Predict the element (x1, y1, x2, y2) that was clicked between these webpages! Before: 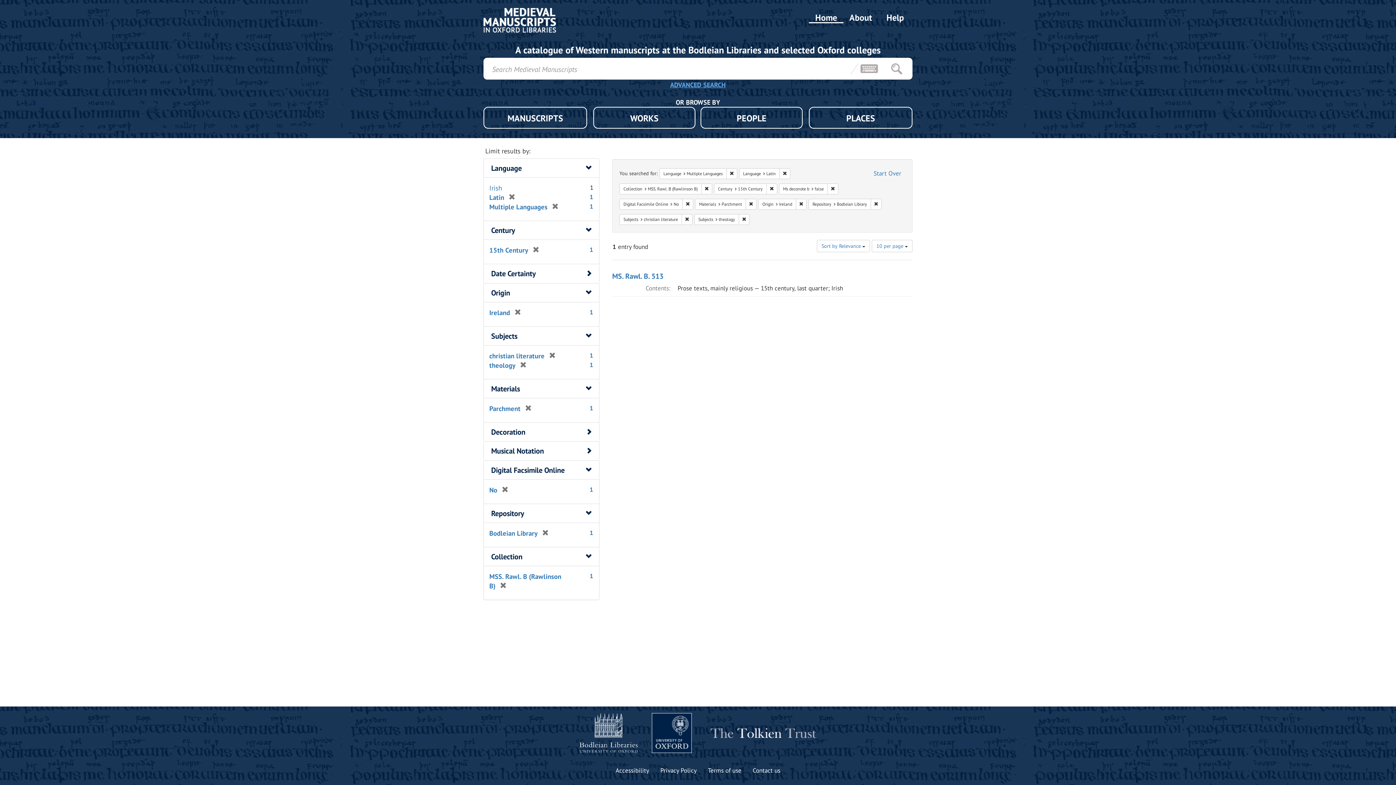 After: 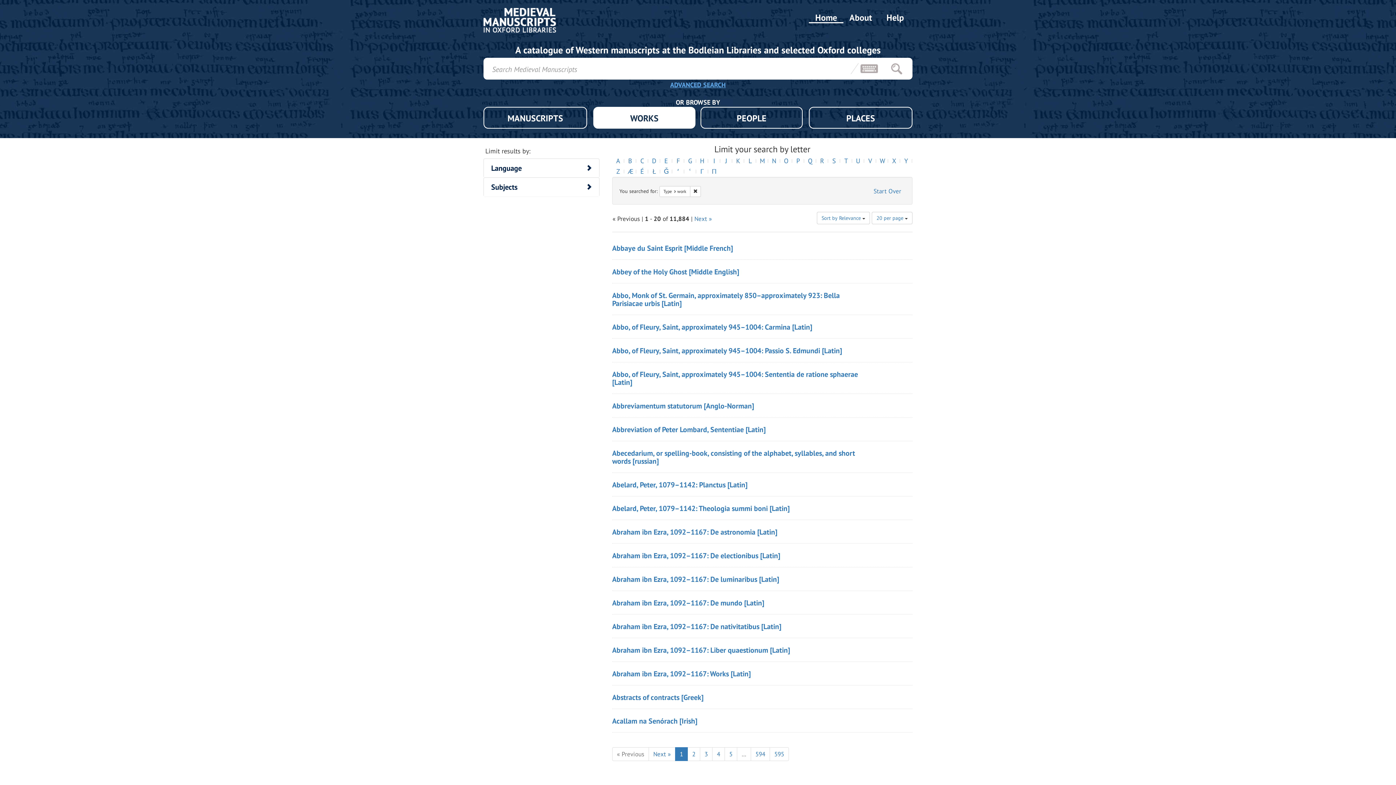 Action: bbox: (593, 106, 695, 128) label: WORKS